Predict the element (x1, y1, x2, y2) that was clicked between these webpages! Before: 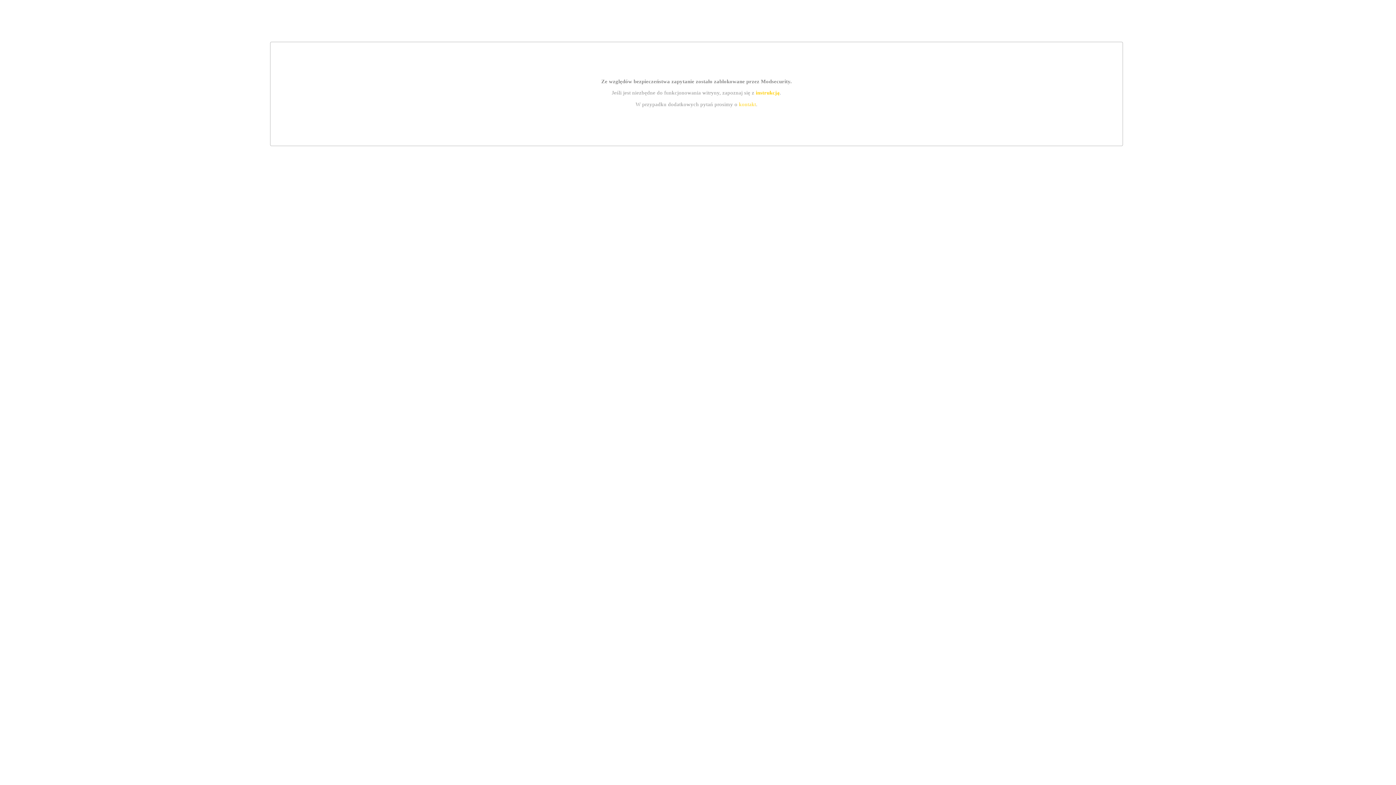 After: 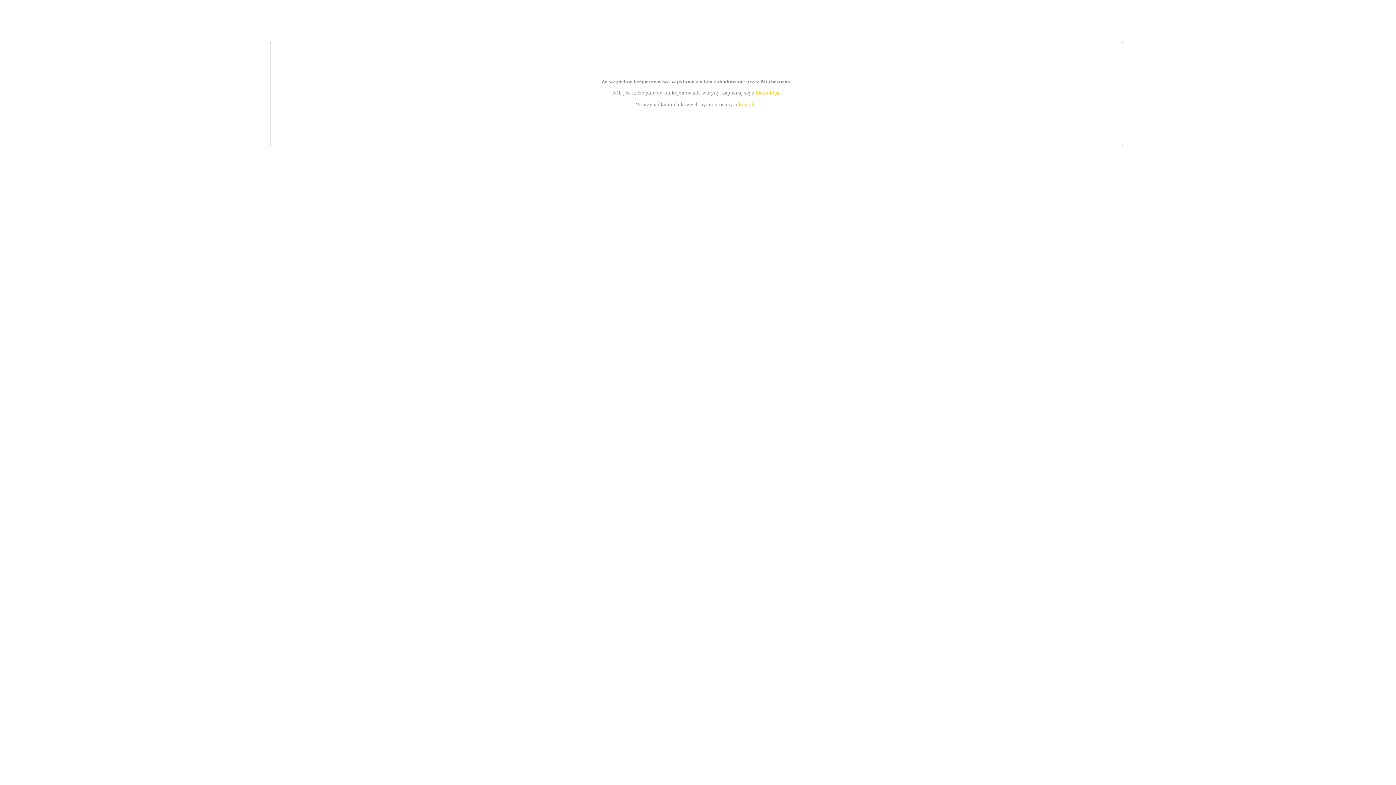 Action: label: instrukcją bbox: (755, 89, 779, 95)